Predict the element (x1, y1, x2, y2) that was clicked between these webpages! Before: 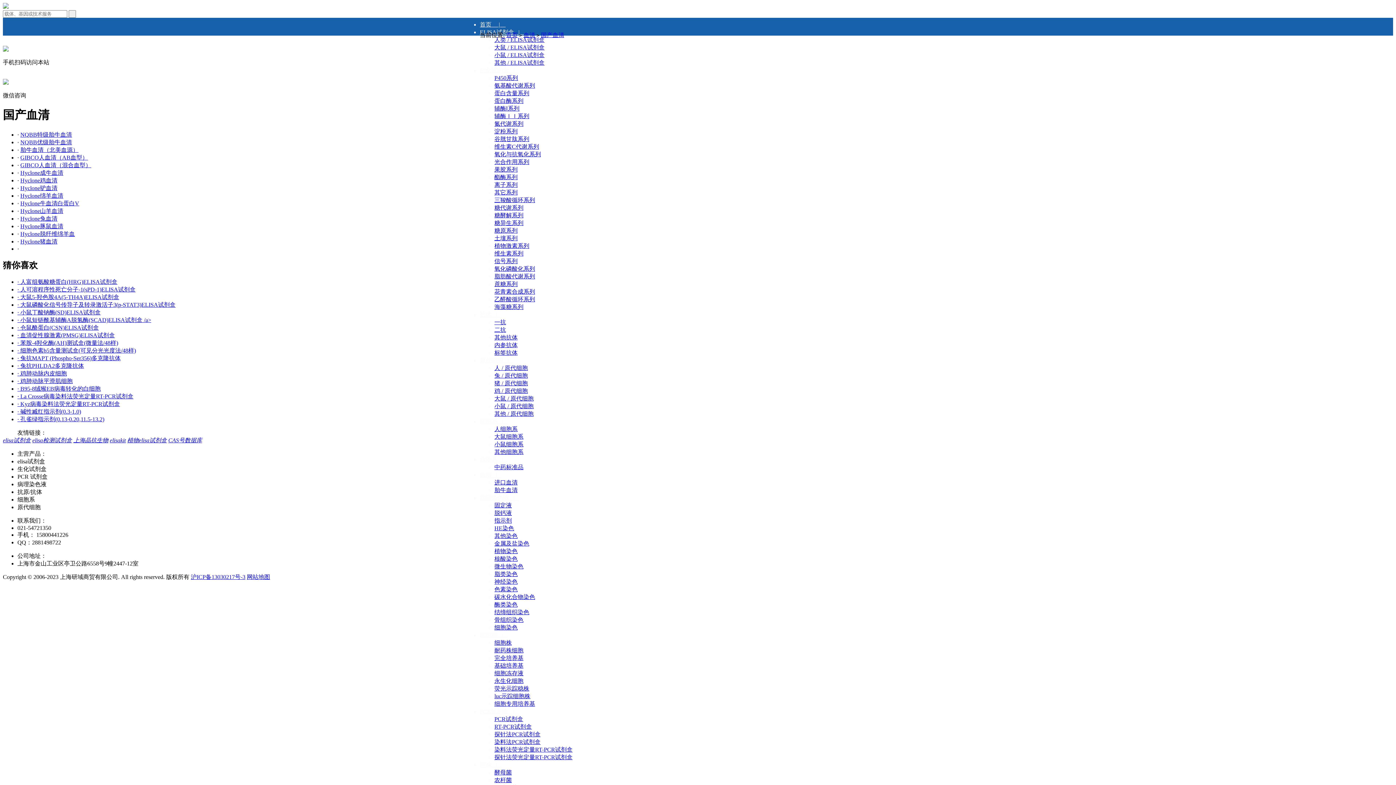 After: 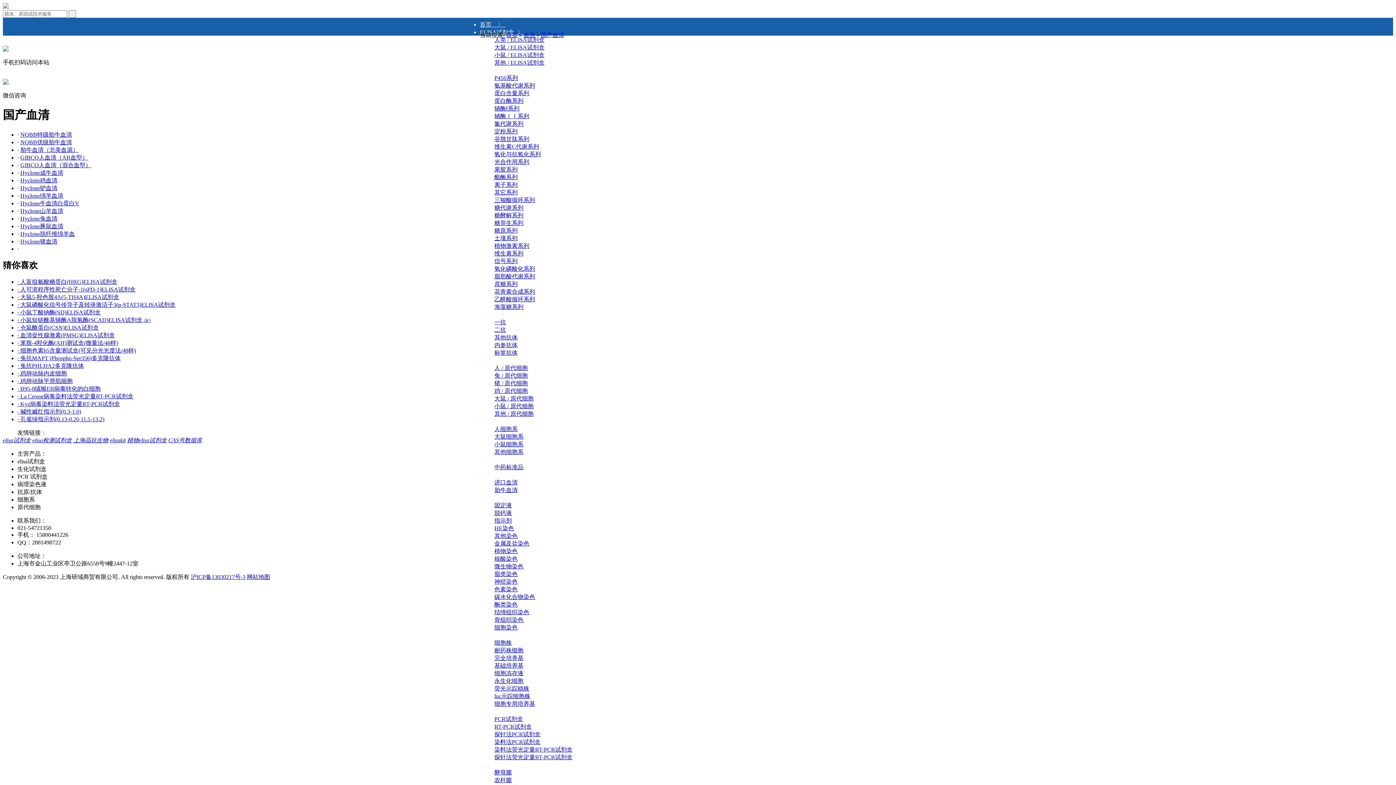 Action: bbox: (20, 169, 63, 175) label: Hyclone成牛血清